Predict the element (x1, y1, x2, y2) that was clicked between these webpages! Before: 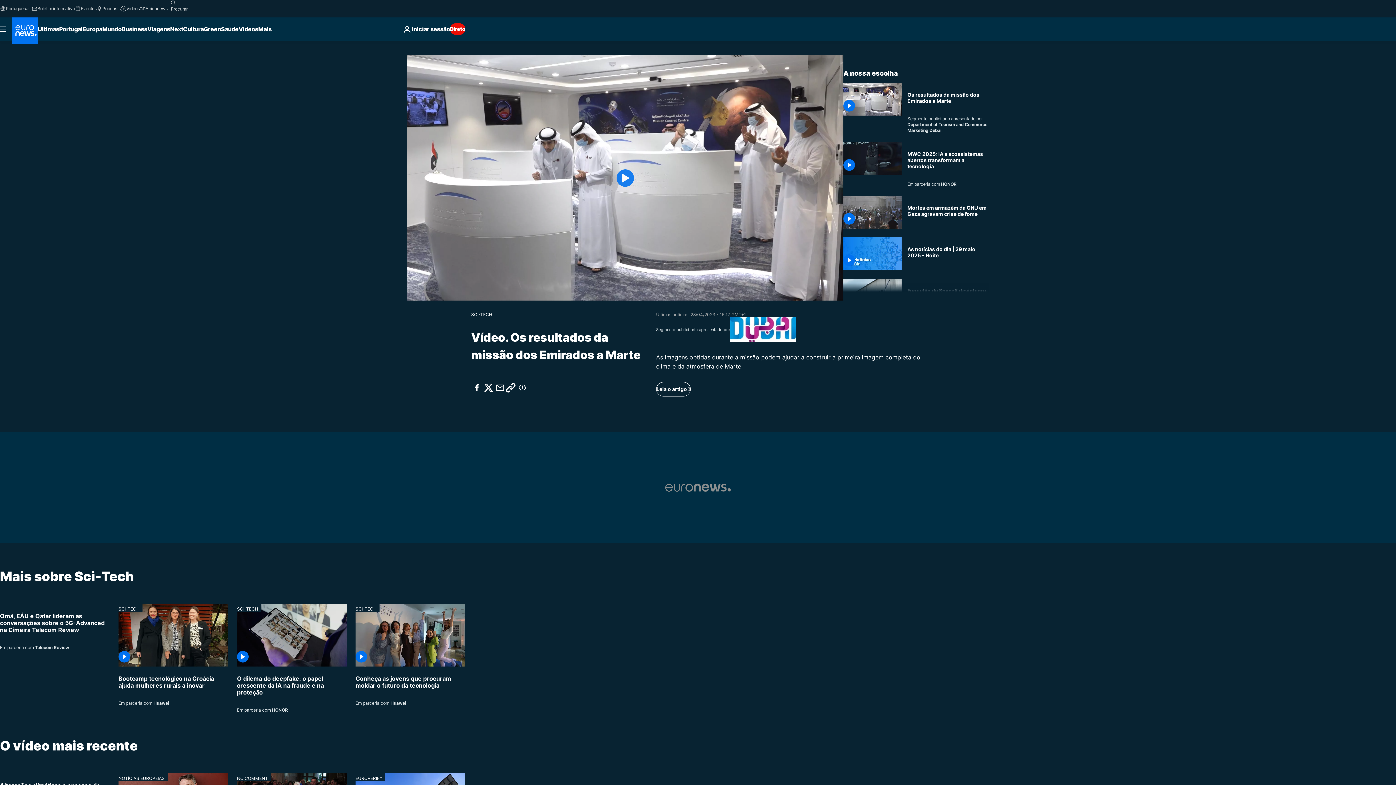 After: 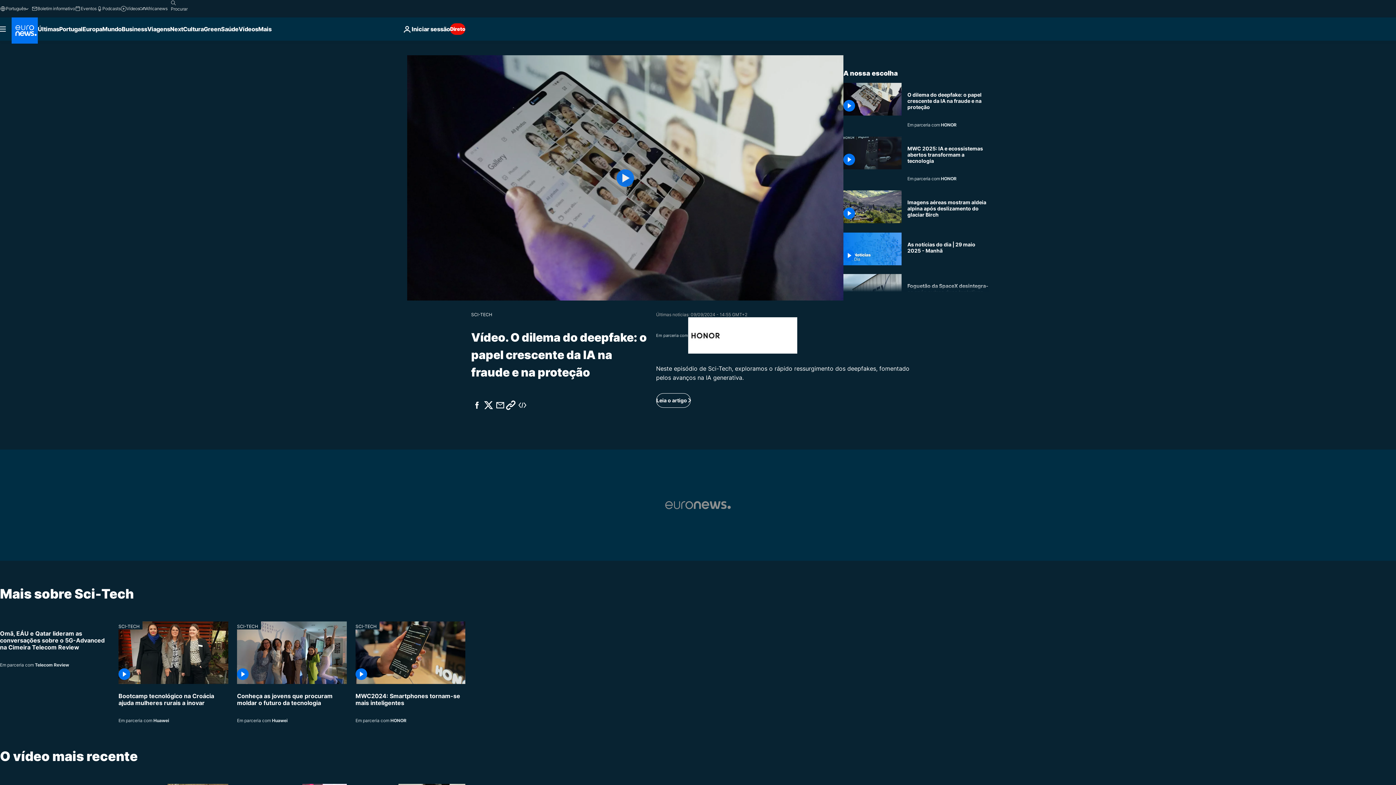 Action: label: A ascensão dos deepfakes: como a IA alimenta novas ameaças à segurança e à privacidade bbox: (237, 666, 346, 713)